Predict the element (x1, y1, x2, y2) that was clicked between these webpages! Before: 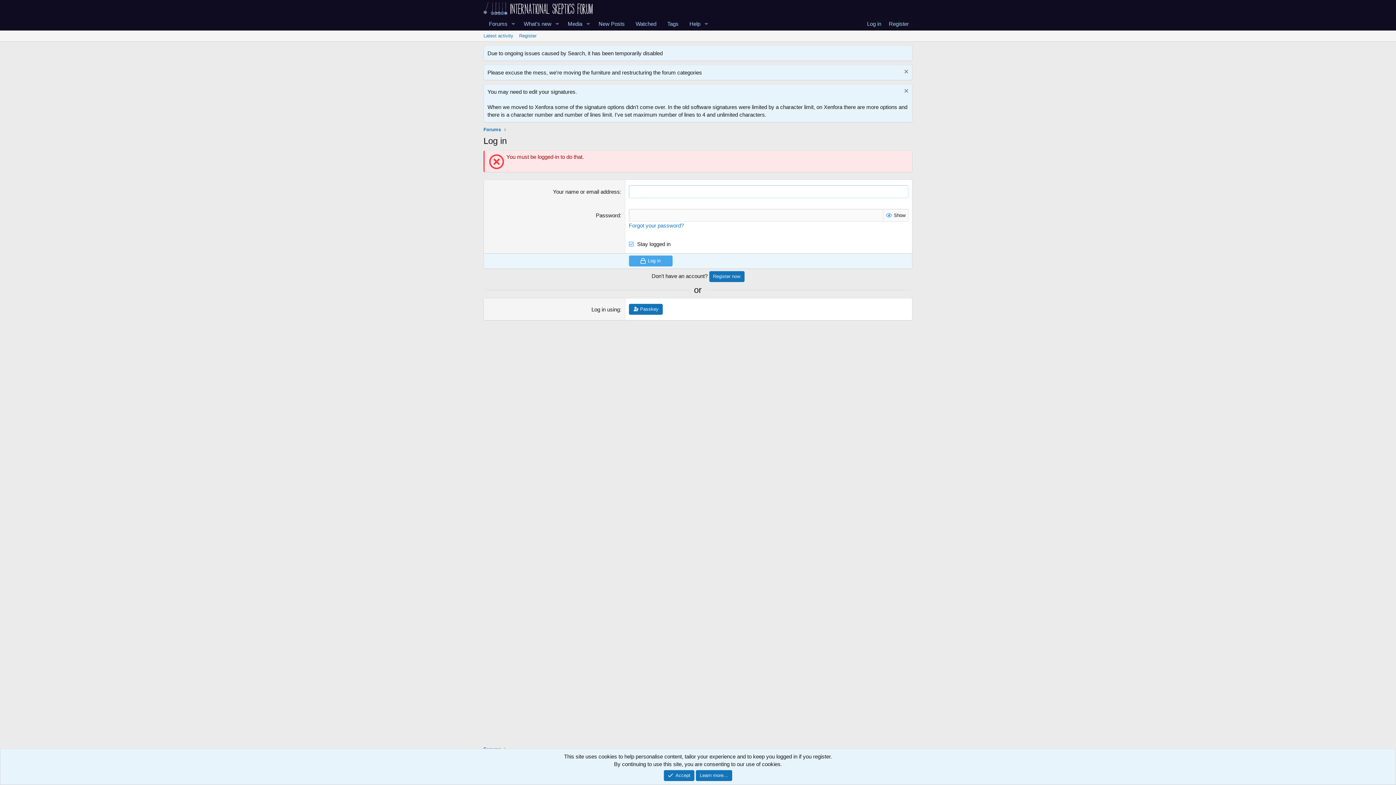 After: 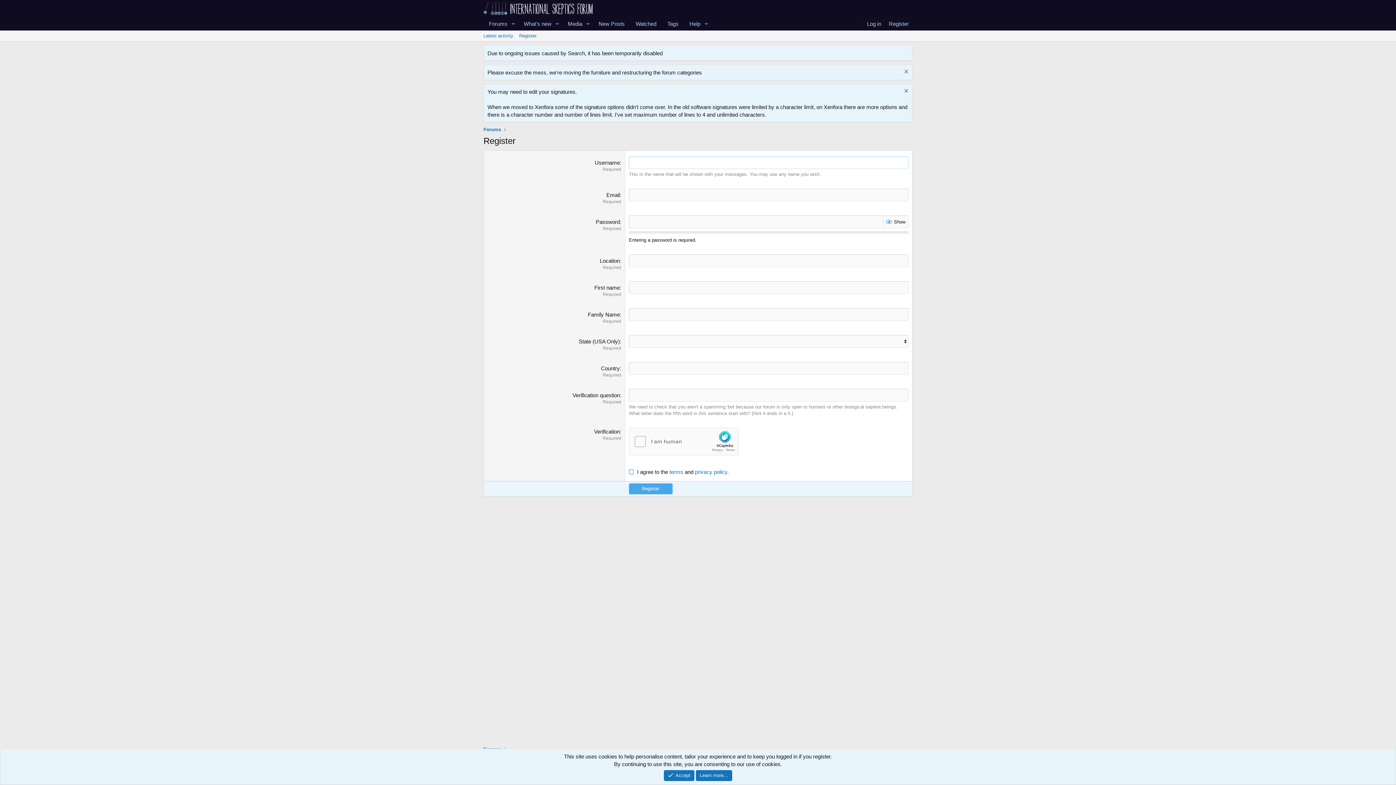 Action: label: Register now bbox: (709, 271, 744, 282)